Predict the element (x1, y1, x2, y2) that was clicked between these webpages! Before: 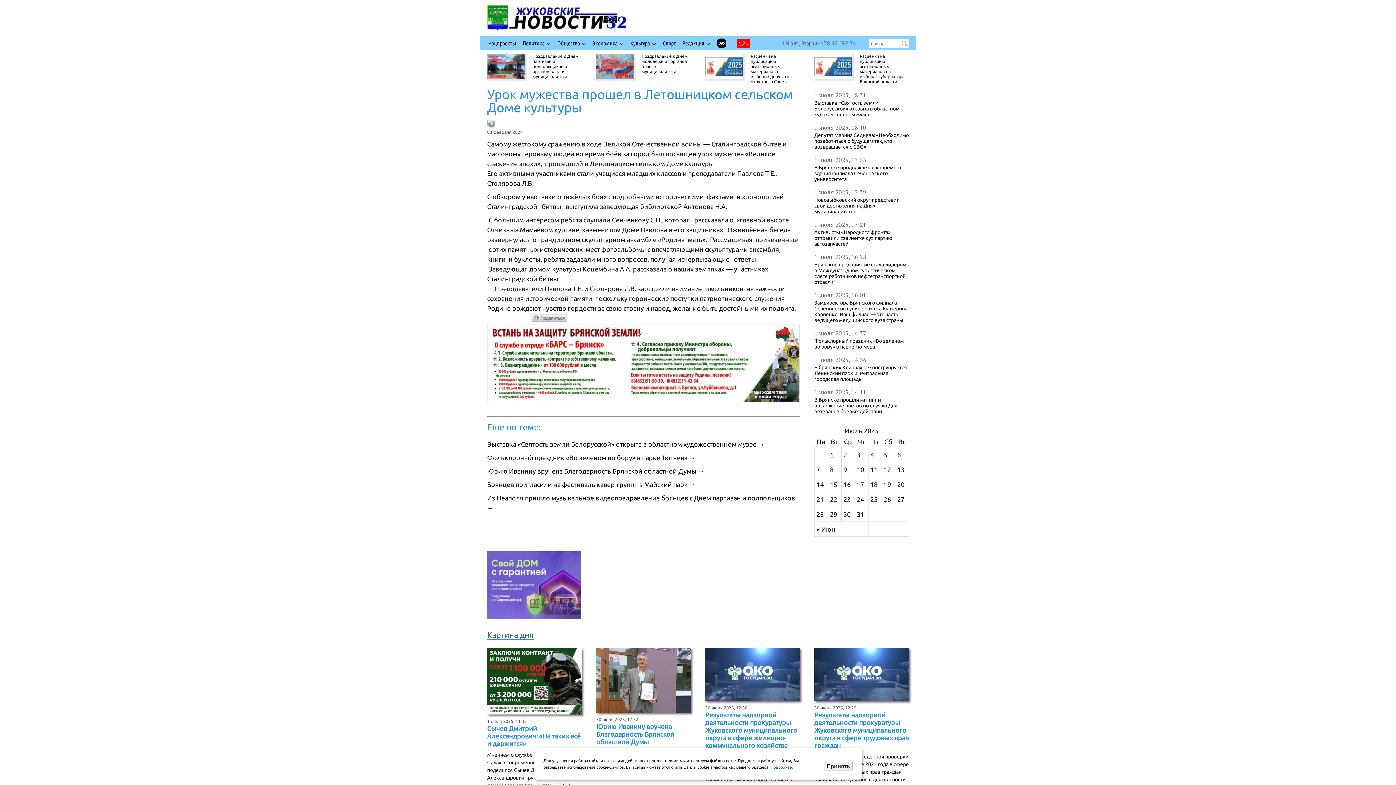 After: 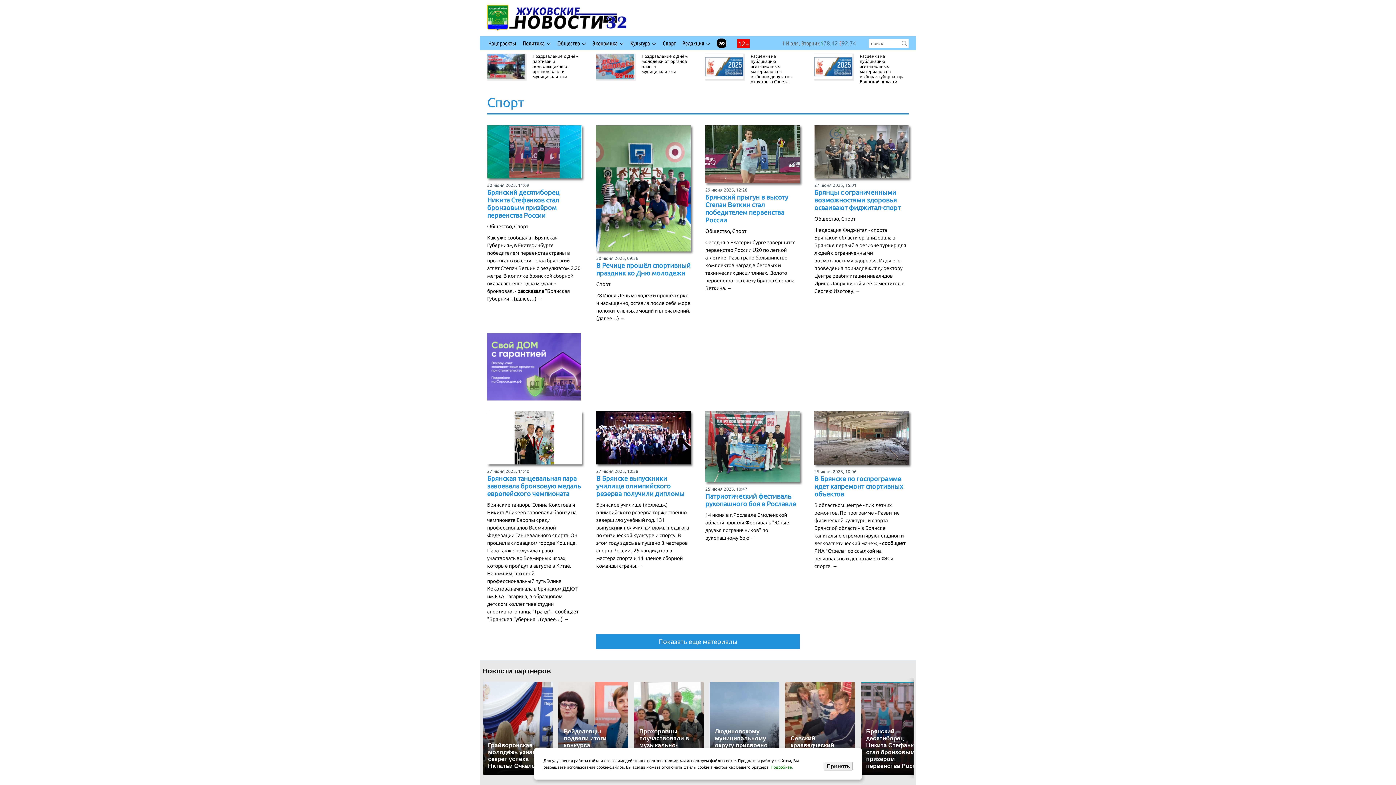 Action: label: Спорт bbox: (662, 38, 676, 48)